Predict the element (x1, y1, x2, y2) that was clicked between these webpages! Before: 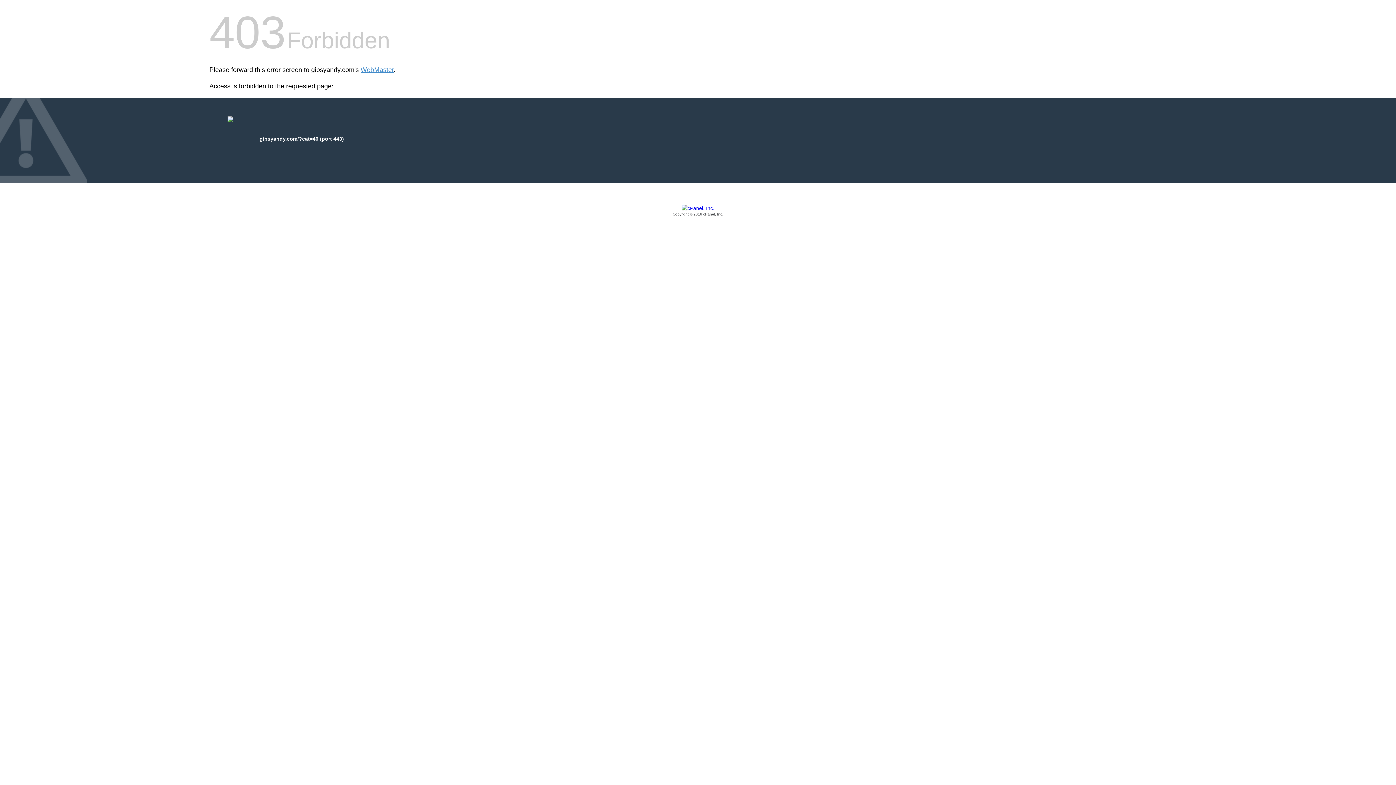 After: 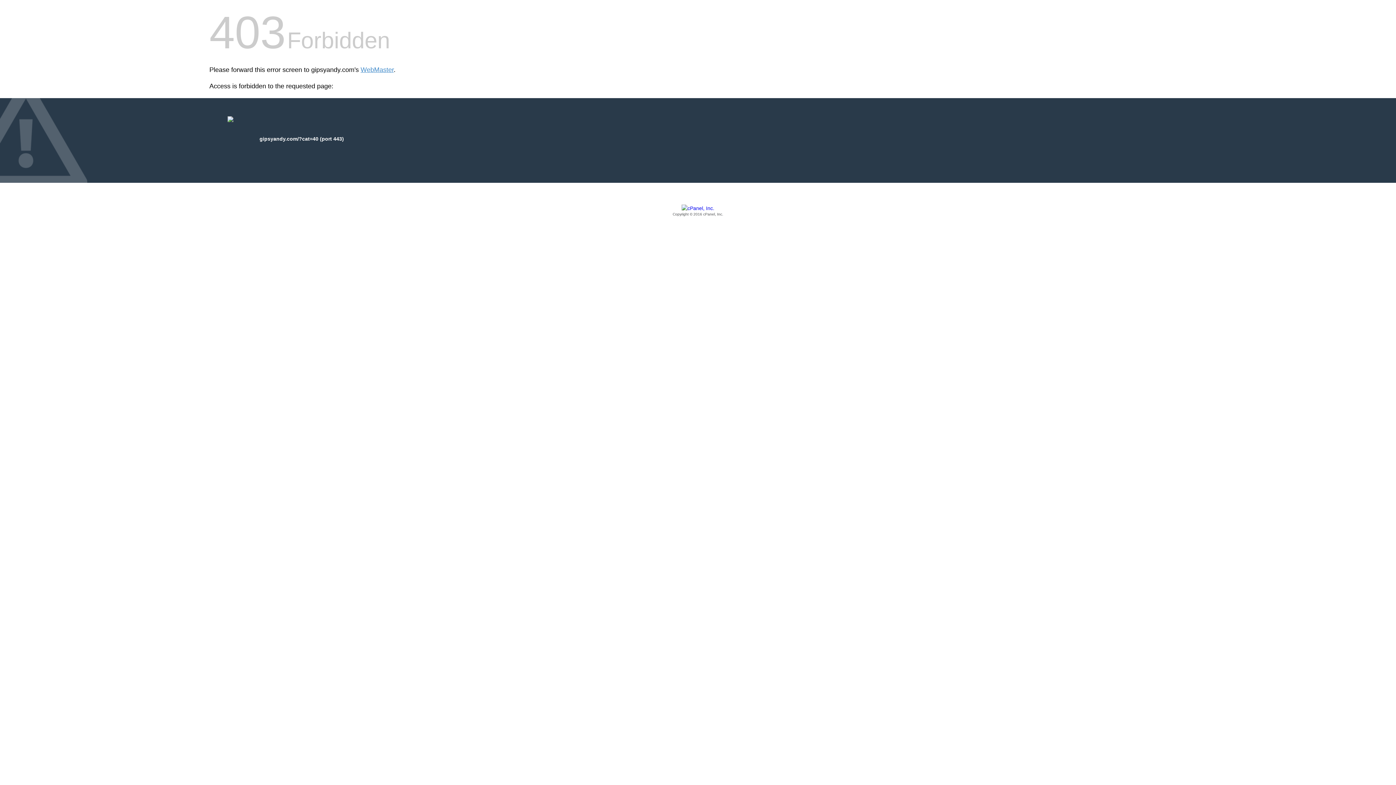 Action: label: Copyright © 2016 cPanel, Inc. bbox: (209, 205, 1186, 217)